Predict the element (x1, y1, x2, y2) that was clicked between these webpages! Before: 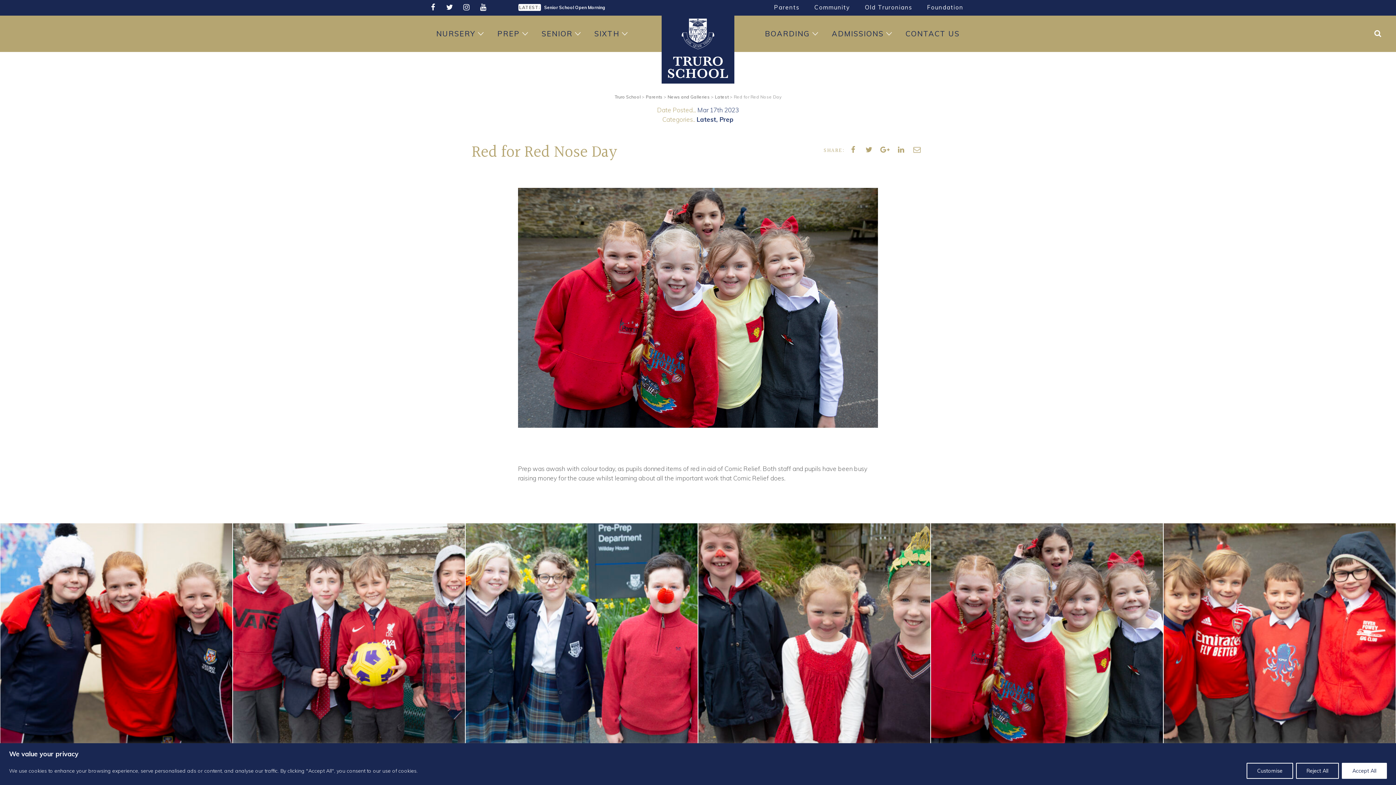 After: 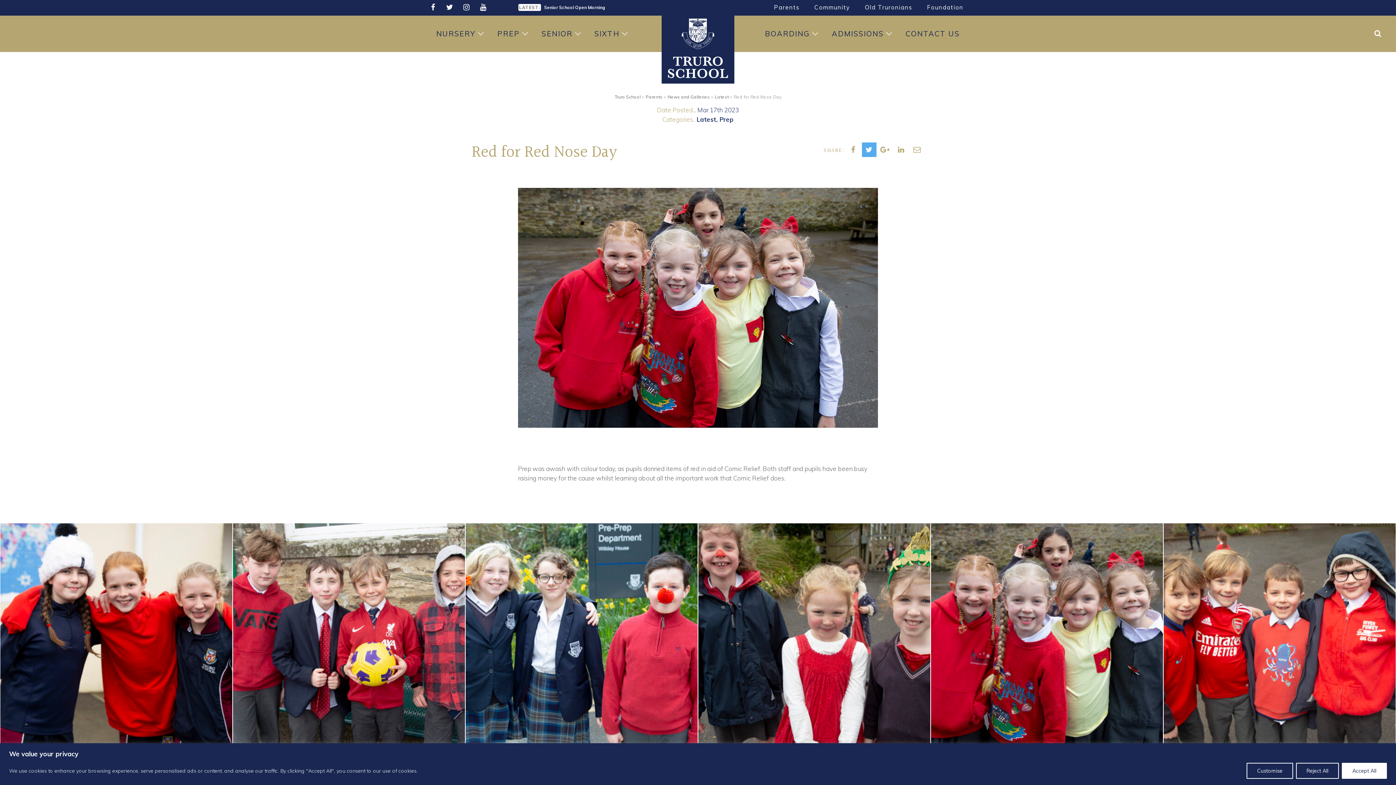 Action: bbox: (862, 142, 876, 157)